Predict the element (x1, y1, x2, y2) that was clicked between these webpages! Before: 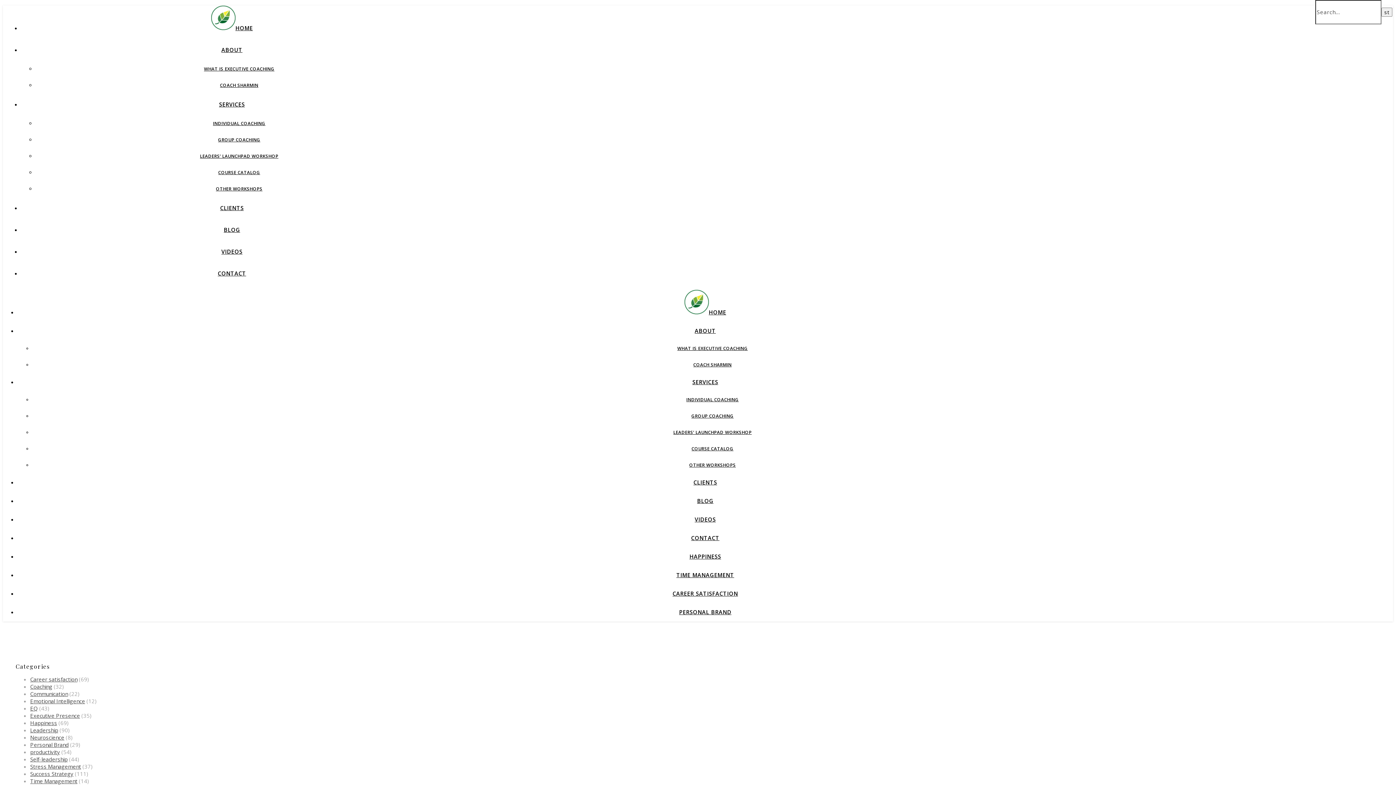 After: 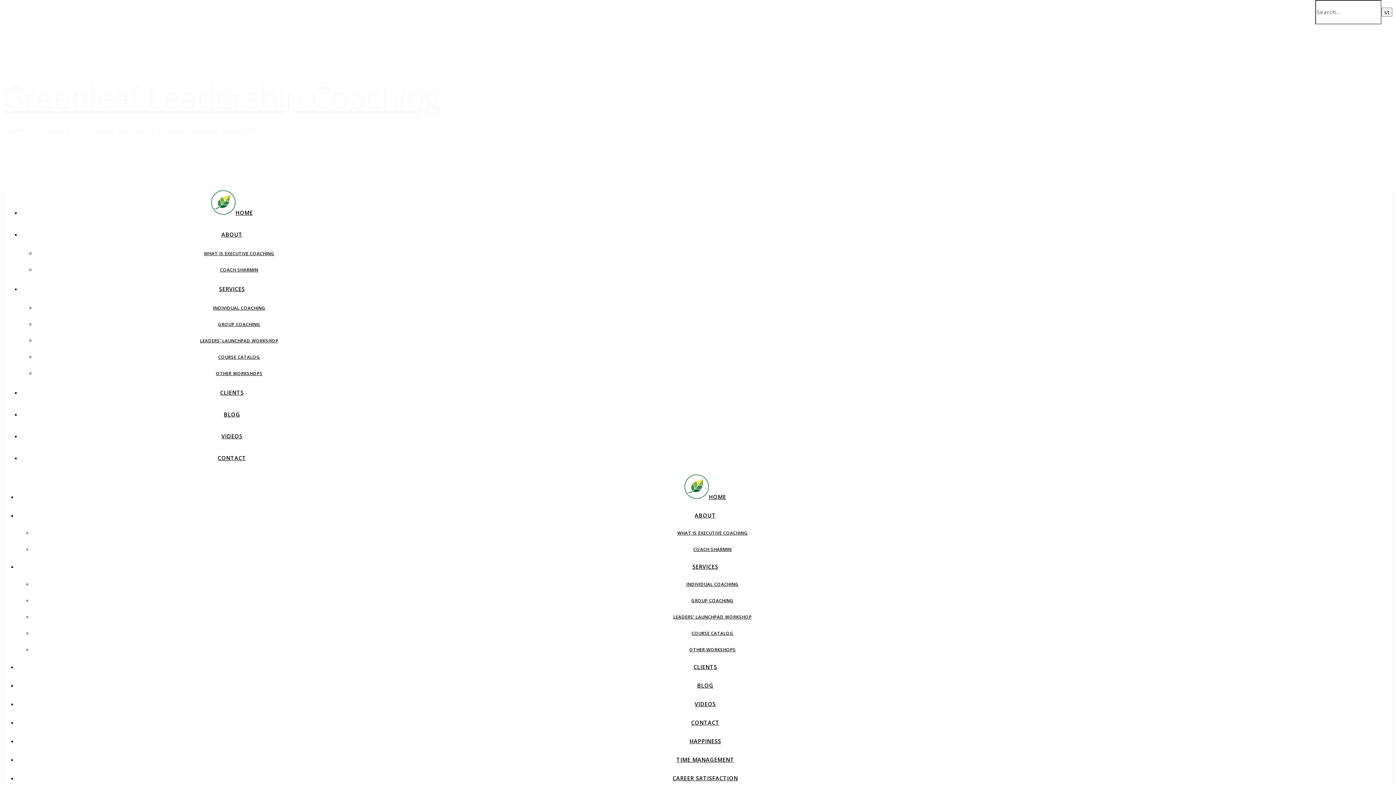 Action: label: Emotional Intelligence bbox: (30, 697, 85, 705)